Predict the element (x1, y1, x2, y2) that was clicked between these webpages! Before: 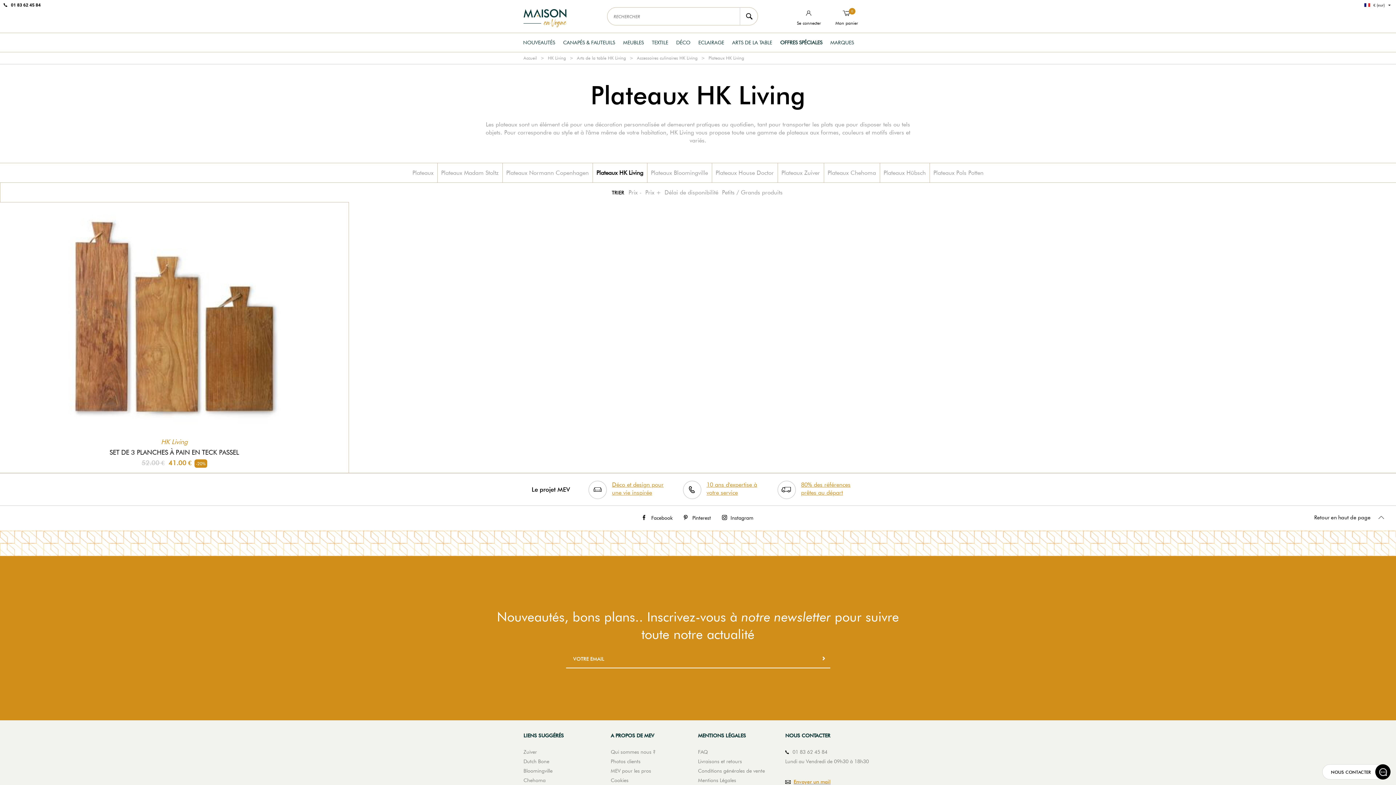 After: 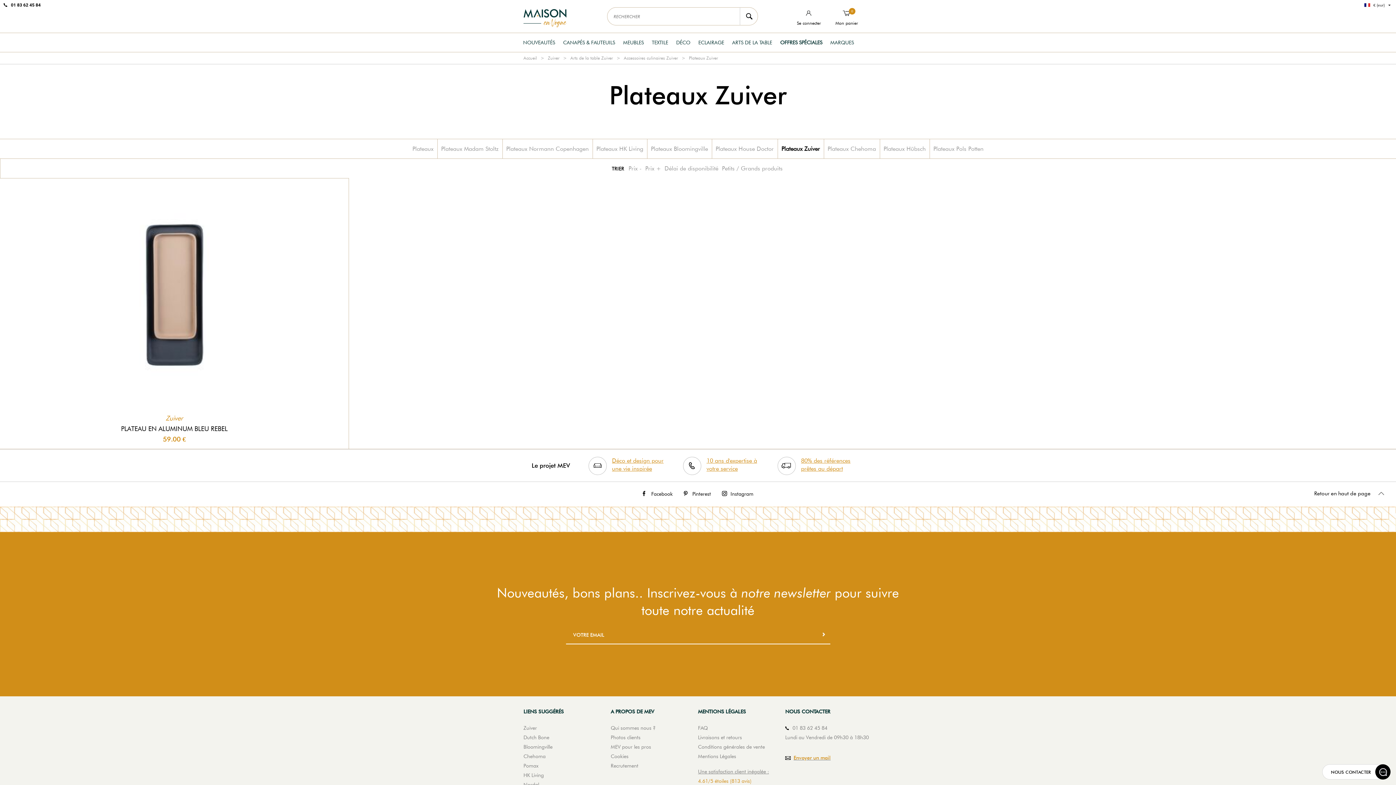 Action: bbox: (781, 169, 820, 176) label: Plateaux Zuiver